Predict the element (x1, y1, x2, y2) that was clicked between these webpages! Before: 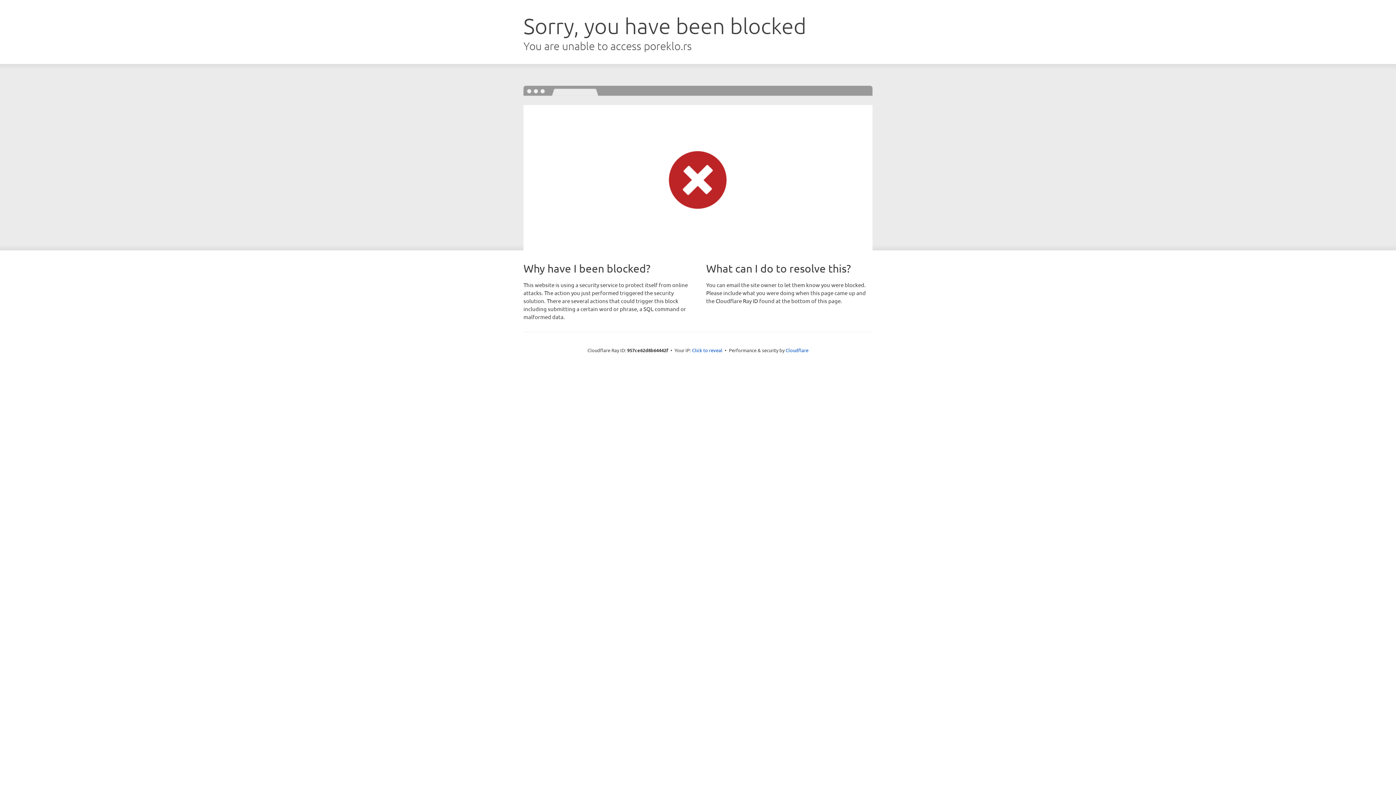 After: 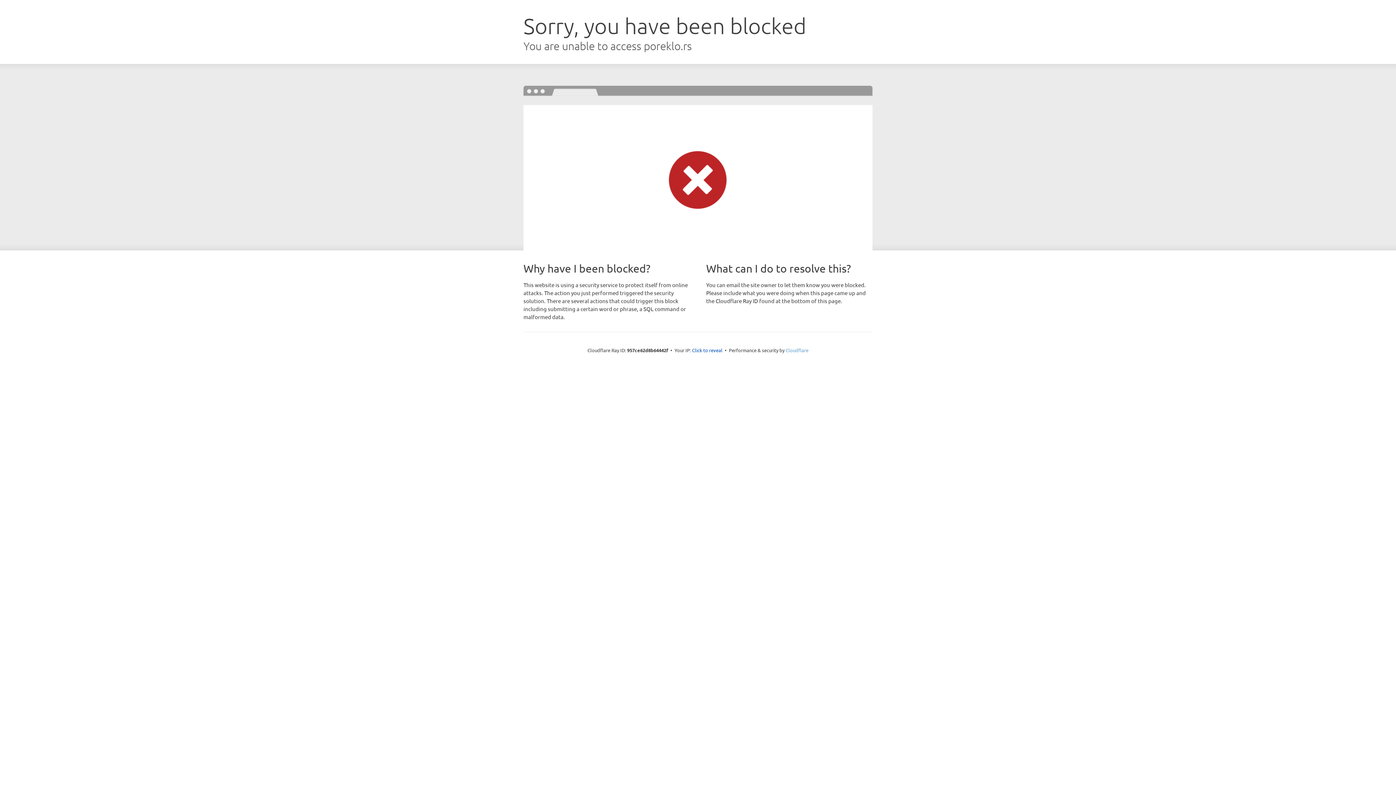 Action: bbox: (785, 347, 808, 353) label: Cloudflare